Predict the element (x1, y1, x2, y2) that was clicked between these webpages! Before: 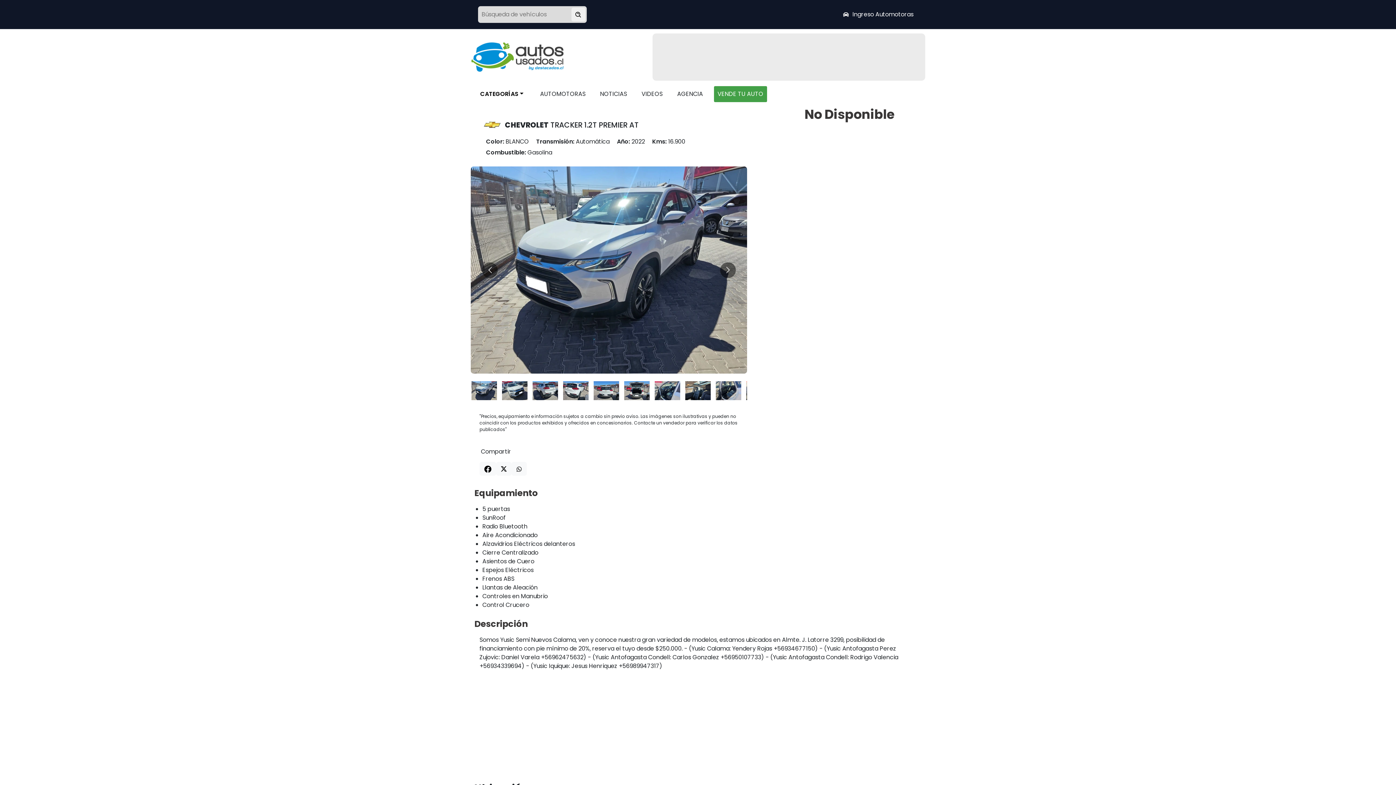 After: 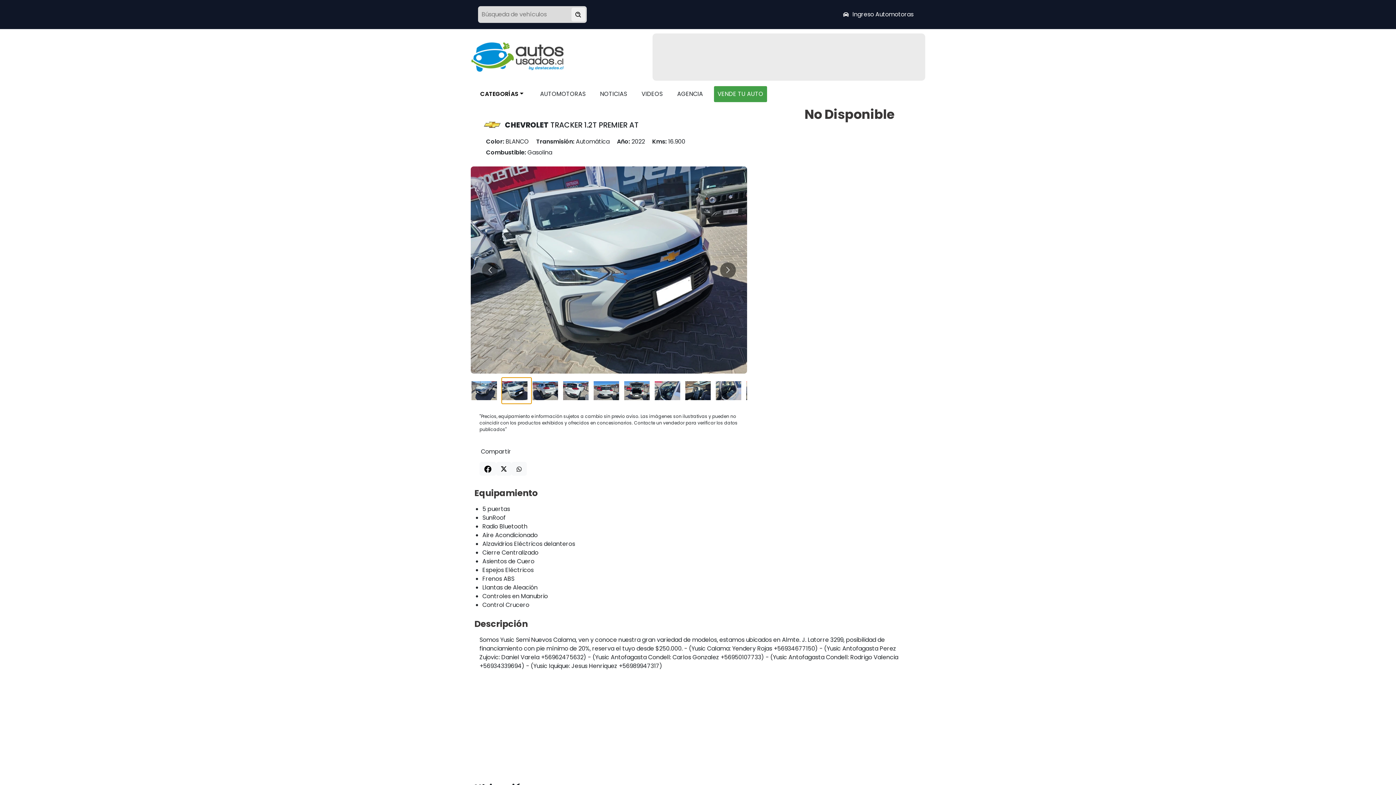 Action: bbox: (501, 377, 532, 404)